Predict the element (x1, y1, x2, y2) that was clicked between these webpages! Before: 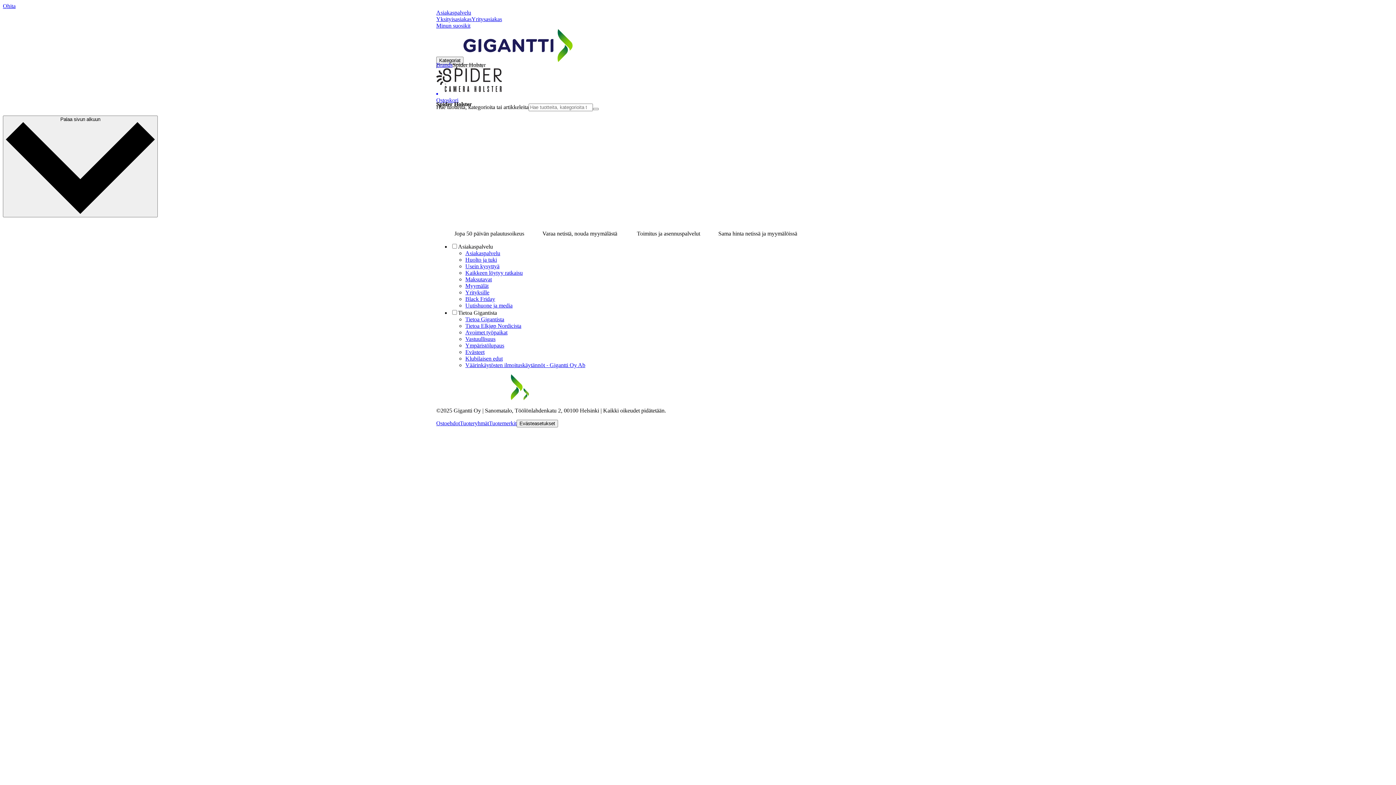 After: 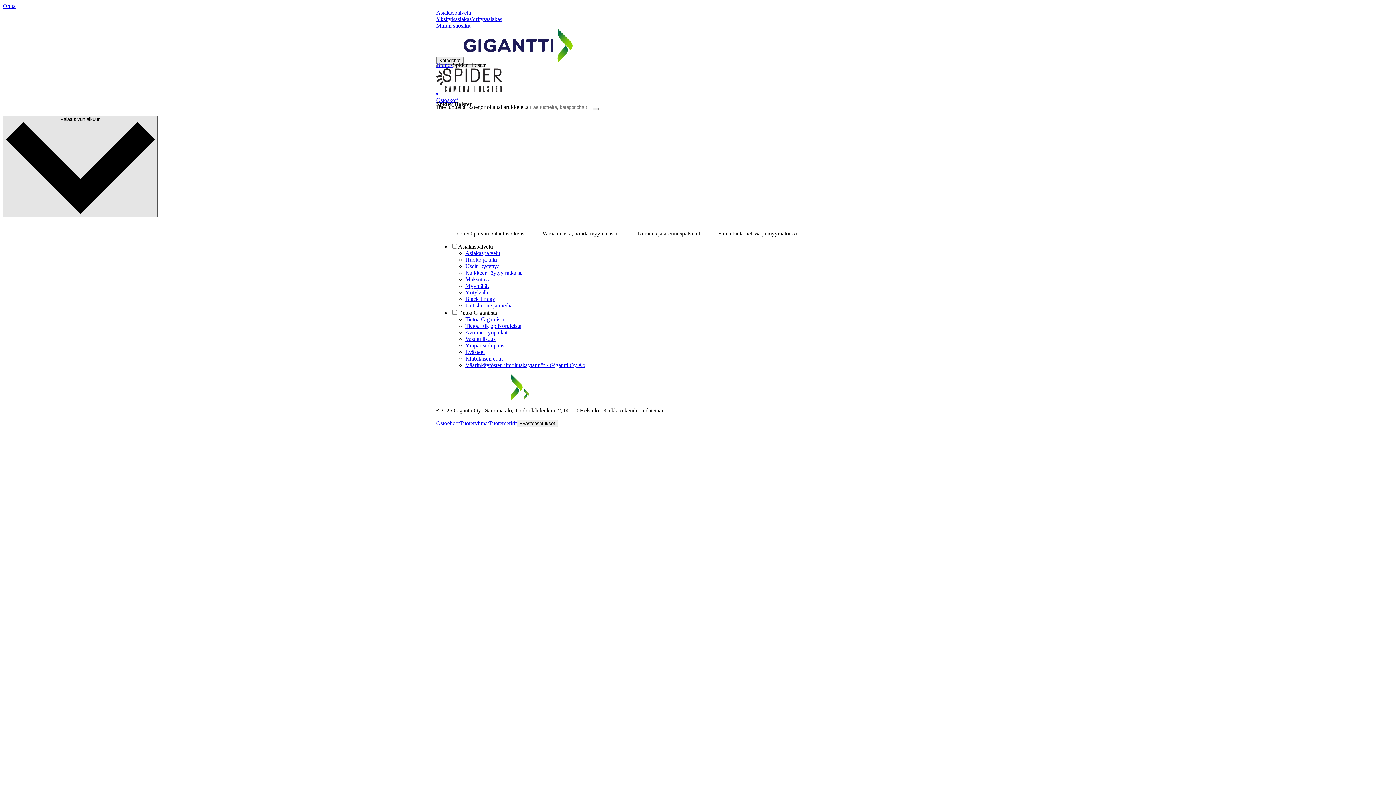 Action: label: Palaa sivun alkuun bbox: (2, 115, 157, 217)